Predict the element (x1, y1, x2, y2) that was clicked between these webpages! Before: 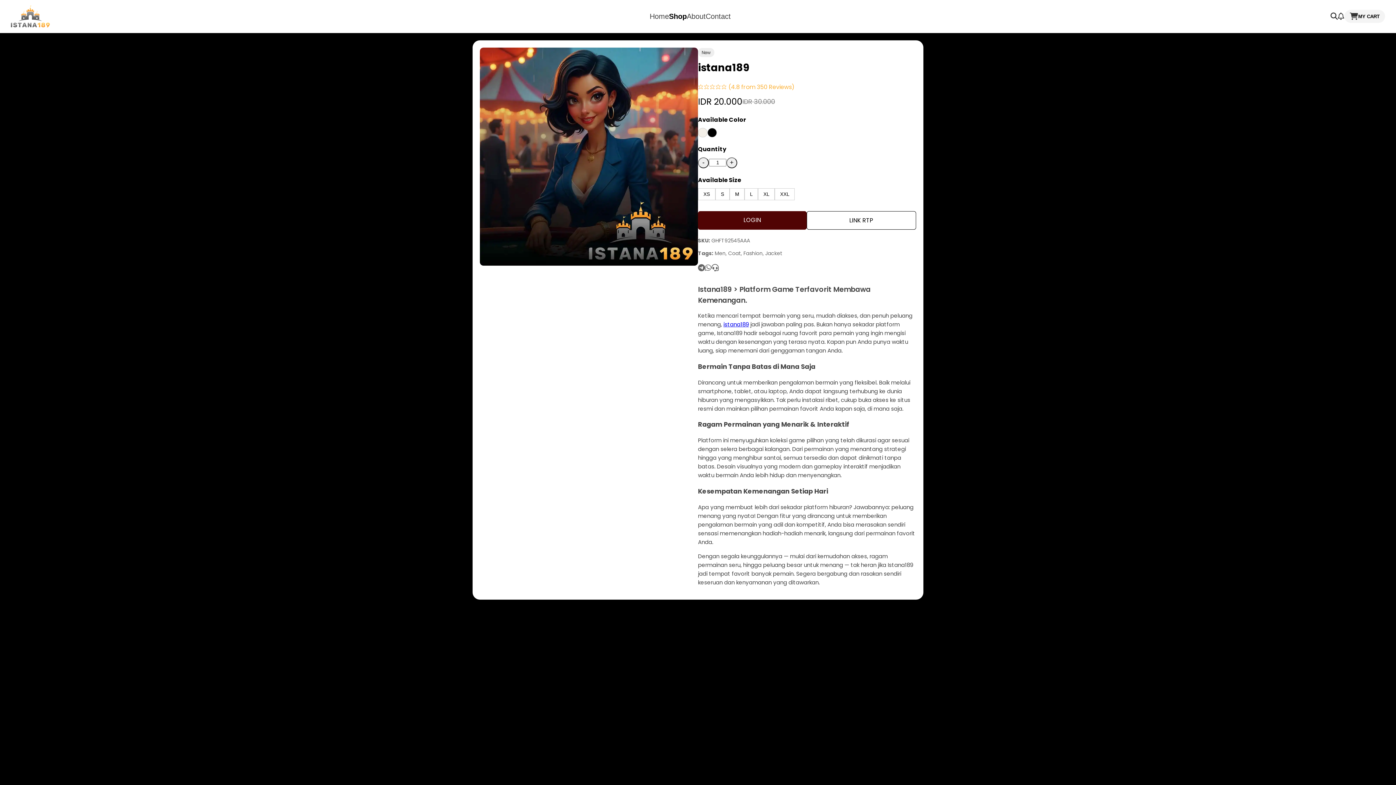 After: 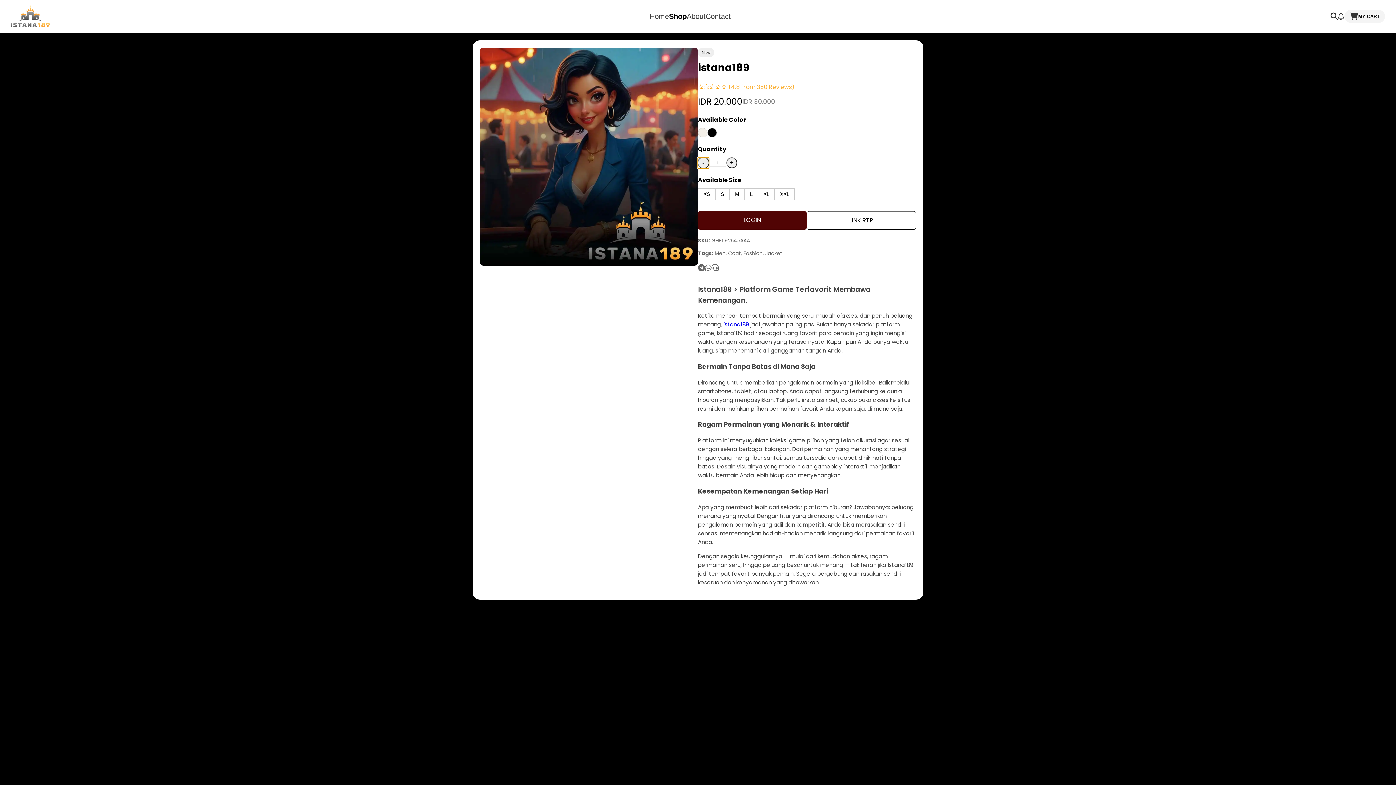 Action: bbox: (698, 157, 709, 168) label: -